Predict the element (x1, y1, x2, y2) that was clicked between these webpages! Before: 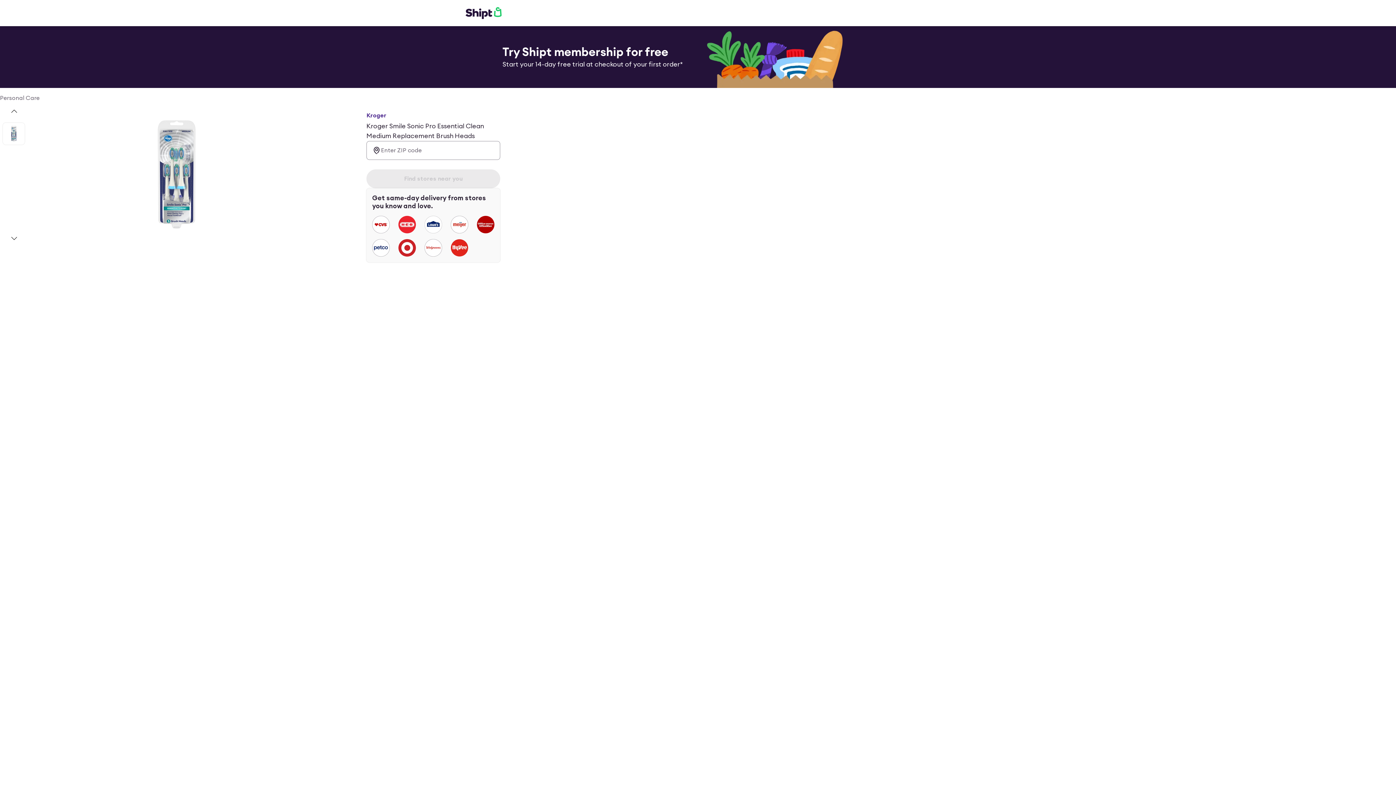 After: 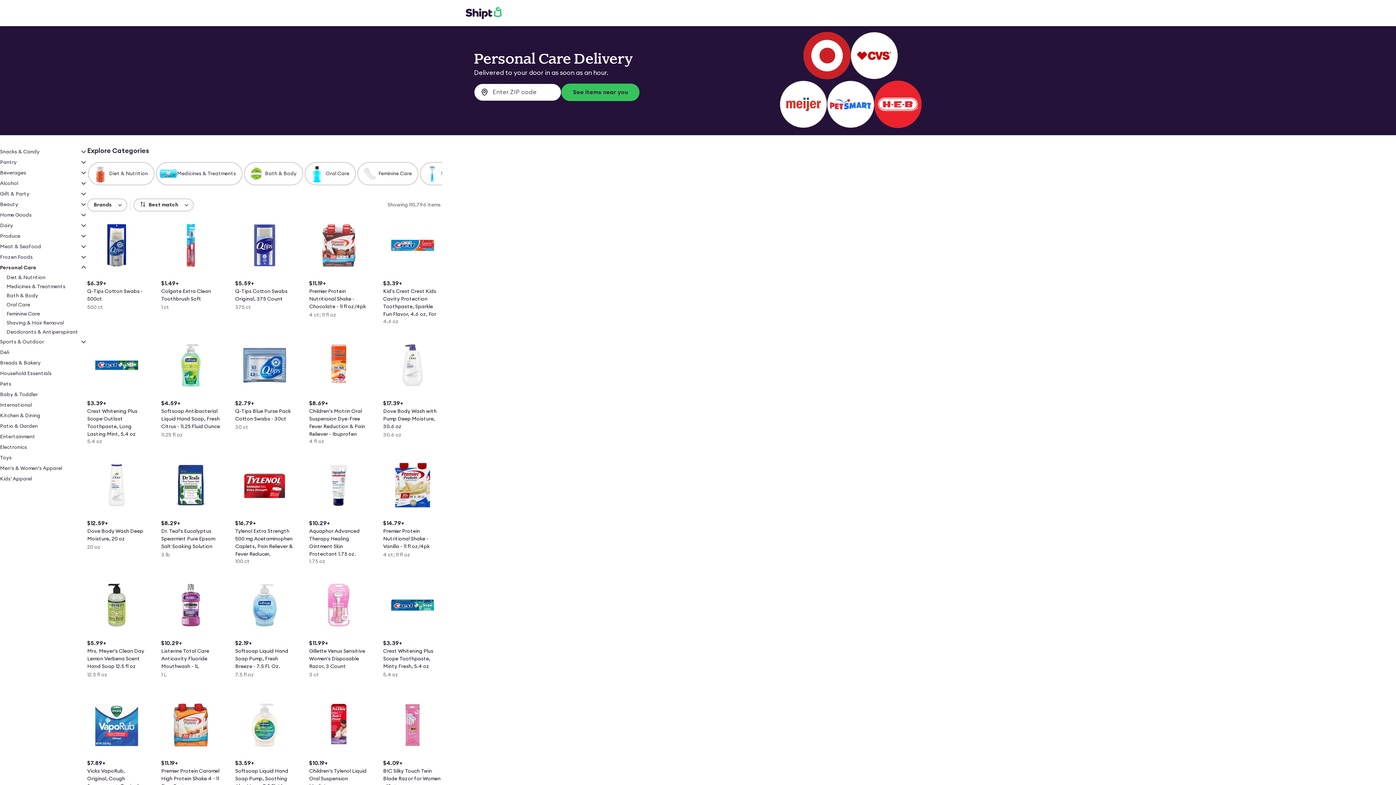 Action: bbox: (0, 93, 39, 102) label: Personal Care